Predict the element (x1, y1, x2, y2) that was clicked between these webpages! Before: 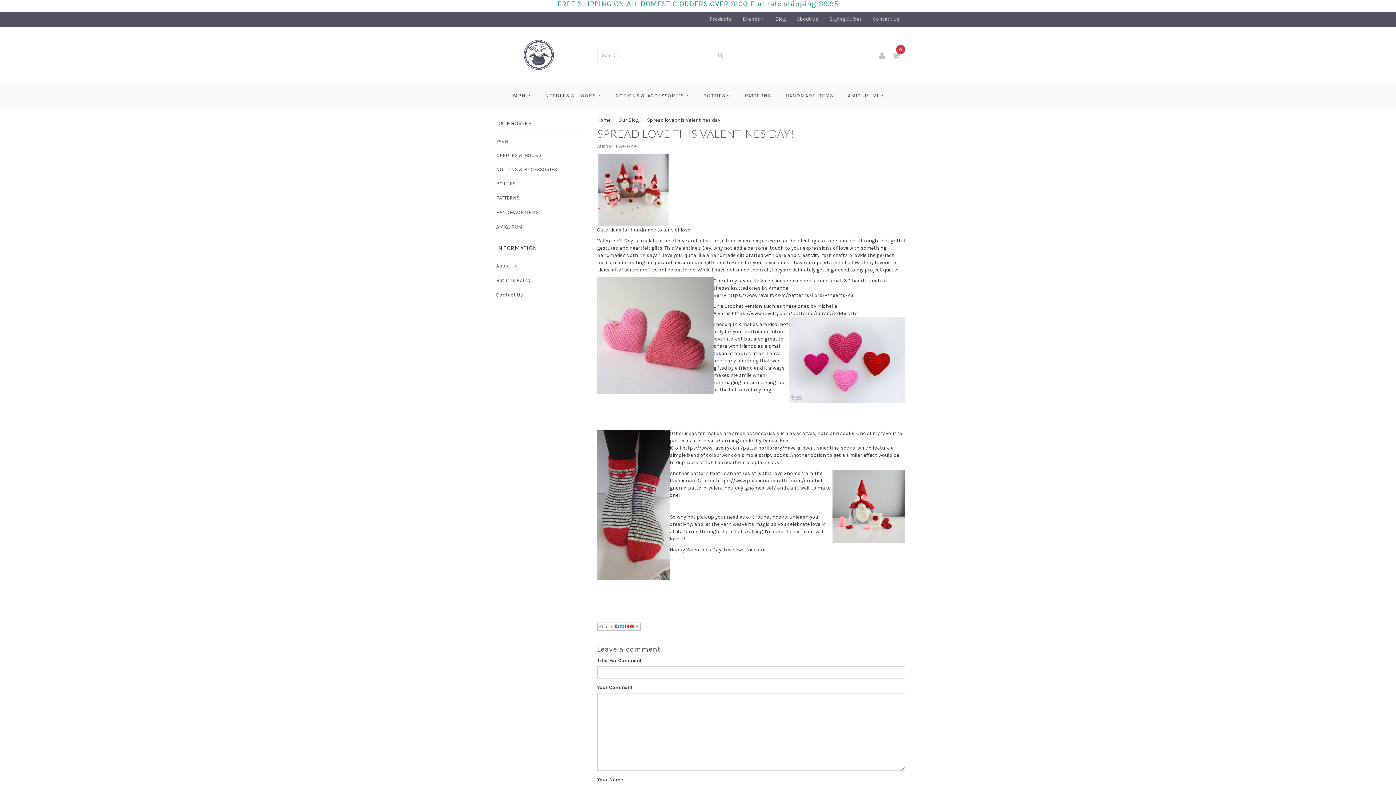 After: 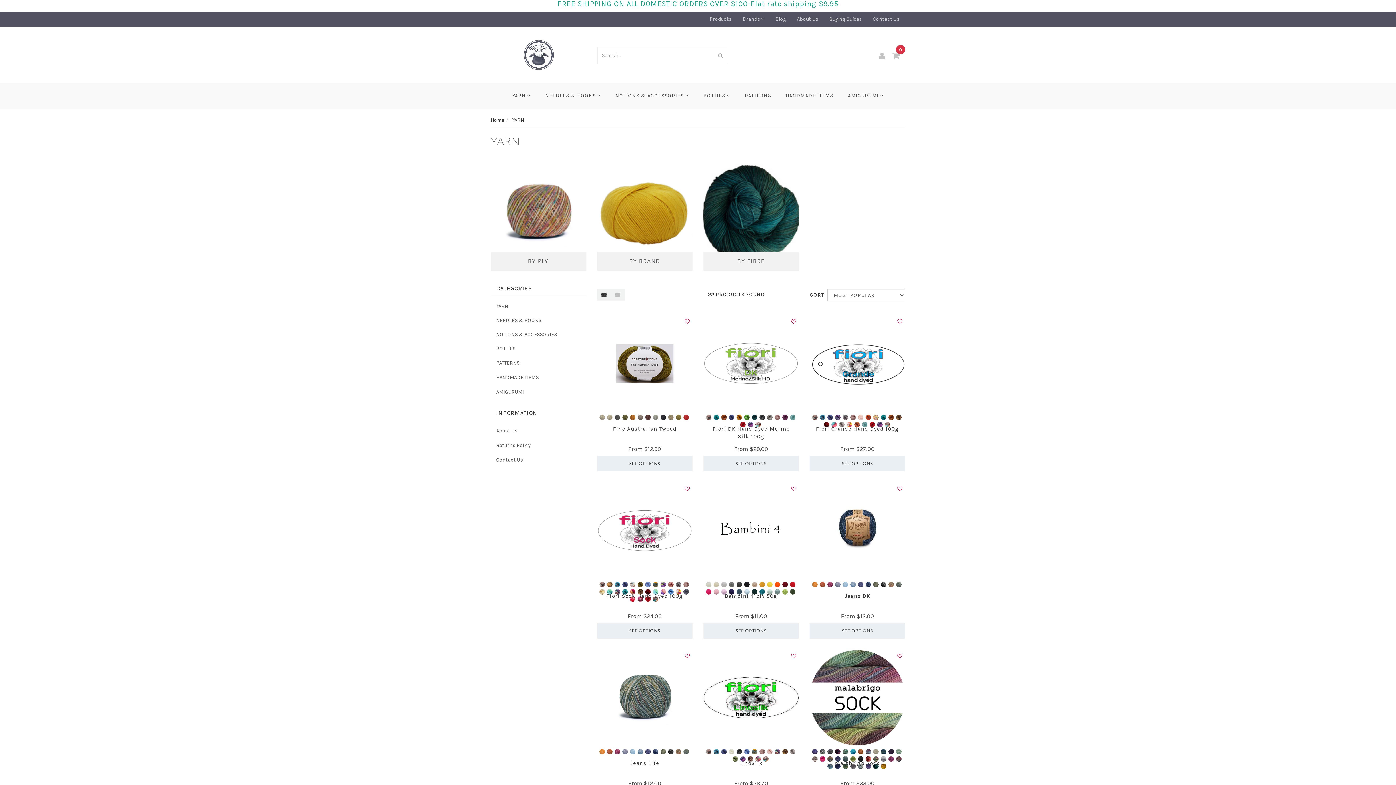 Action: label: YARN  bbox: (505, 83, 538, 109)